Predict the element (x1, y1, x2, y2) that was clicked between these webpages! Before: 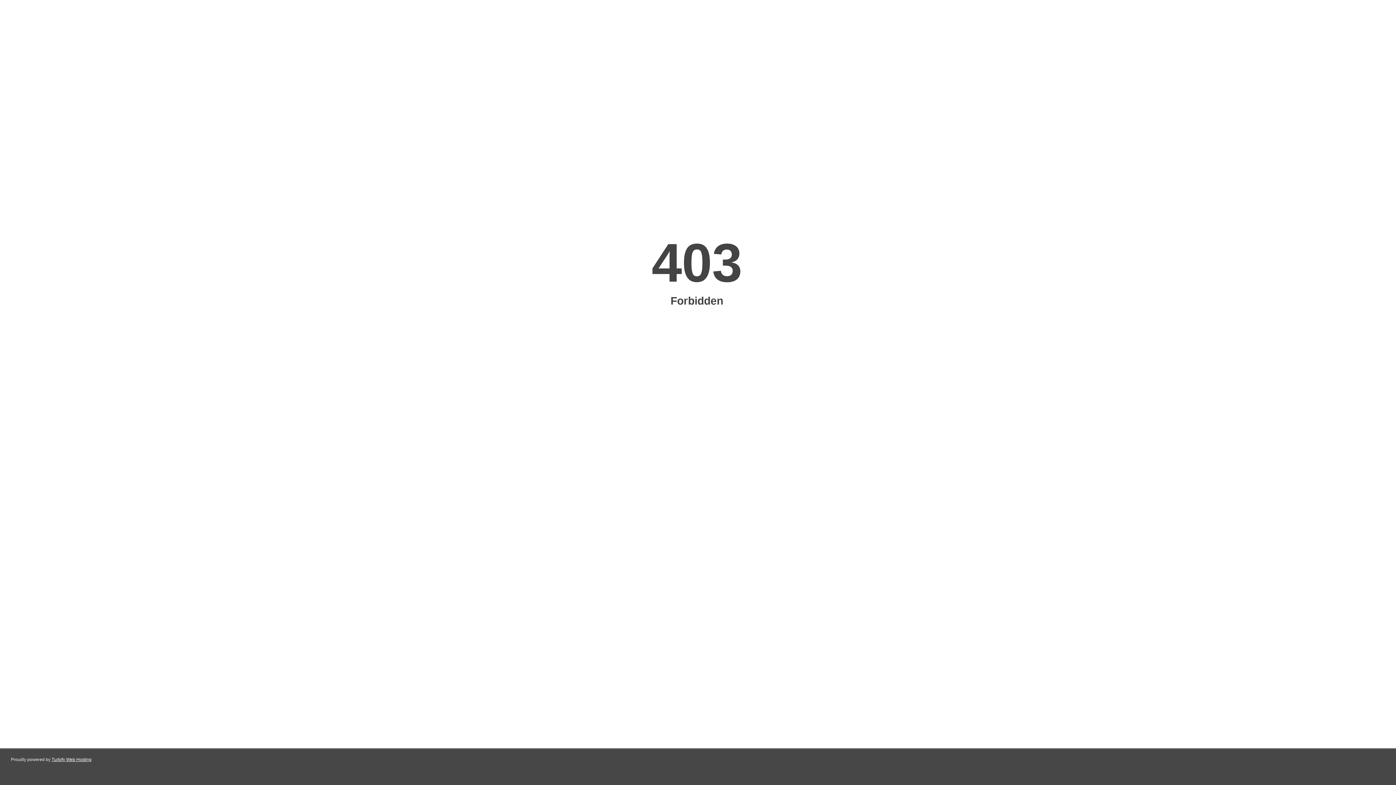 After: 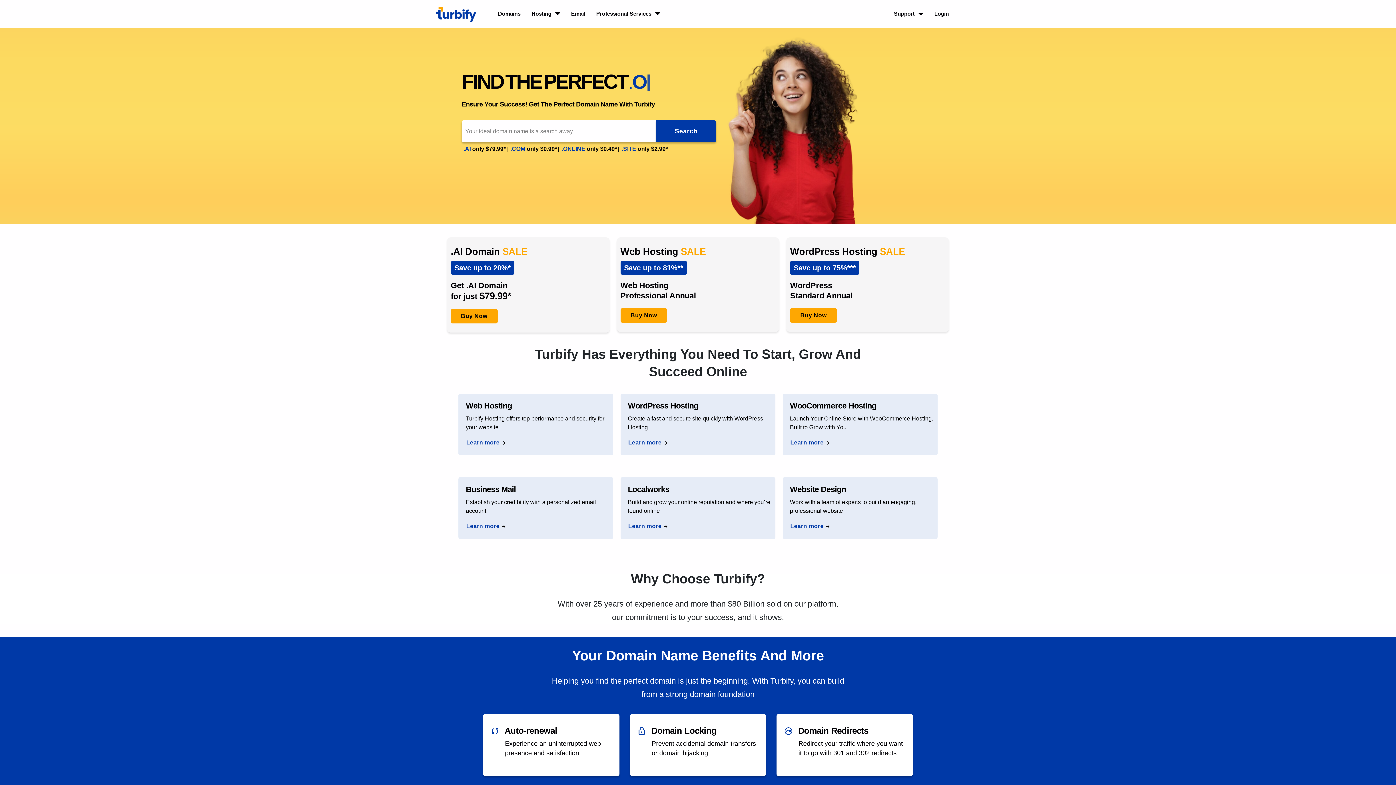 Action: label: Turbify Web Hosting bbox: (51, 757, 91, 762)